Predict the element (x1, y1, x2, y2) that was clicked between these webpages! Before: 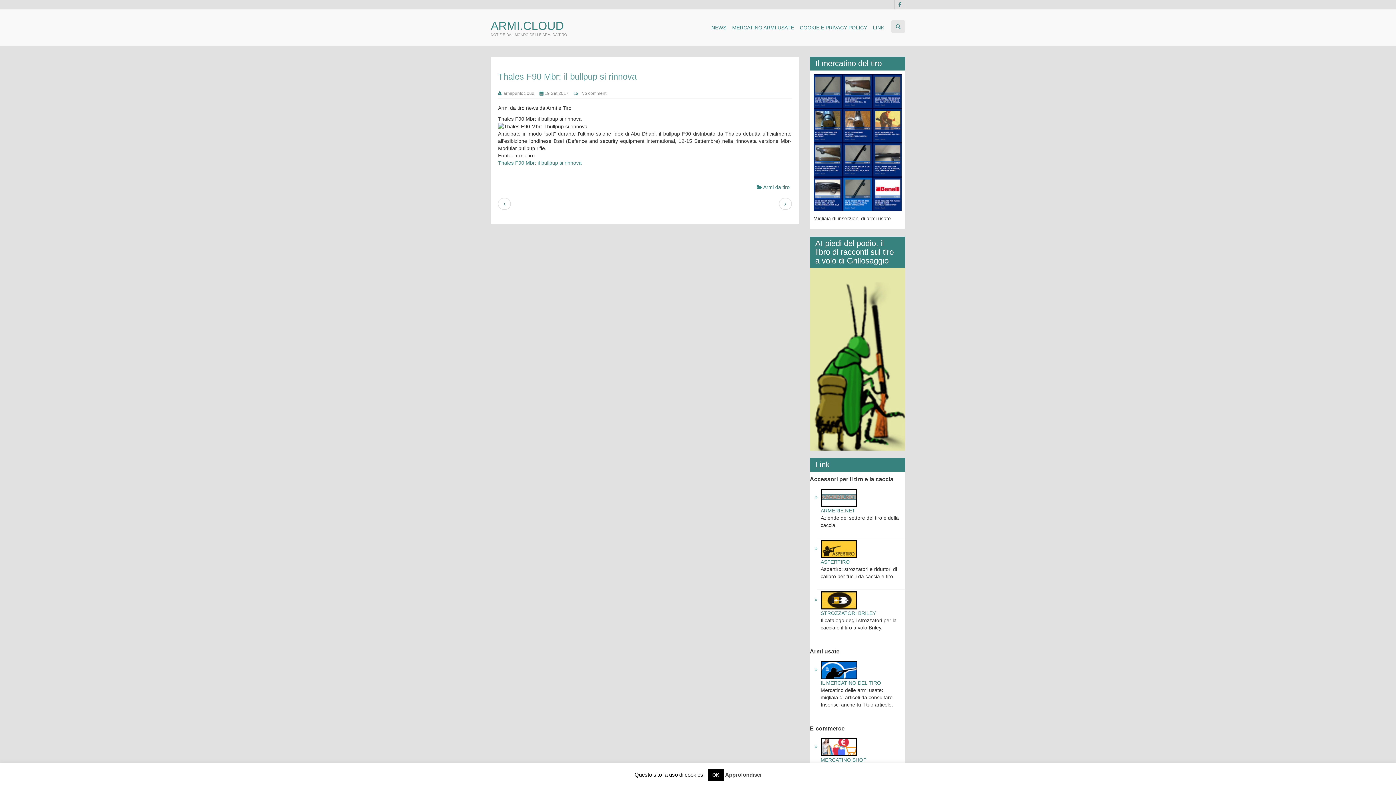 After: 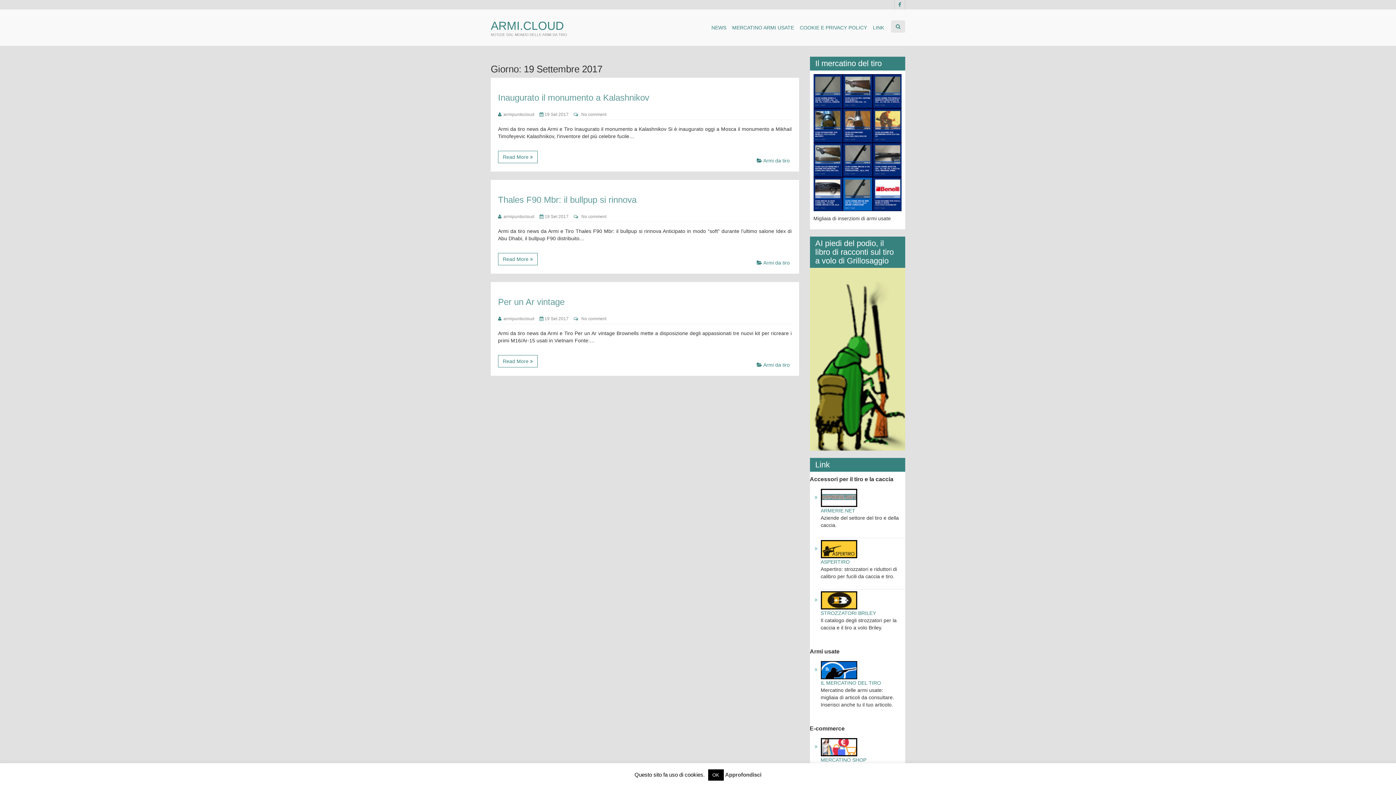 Action: bbox: (539, 90, 568, 96) label:  19 Set 2017